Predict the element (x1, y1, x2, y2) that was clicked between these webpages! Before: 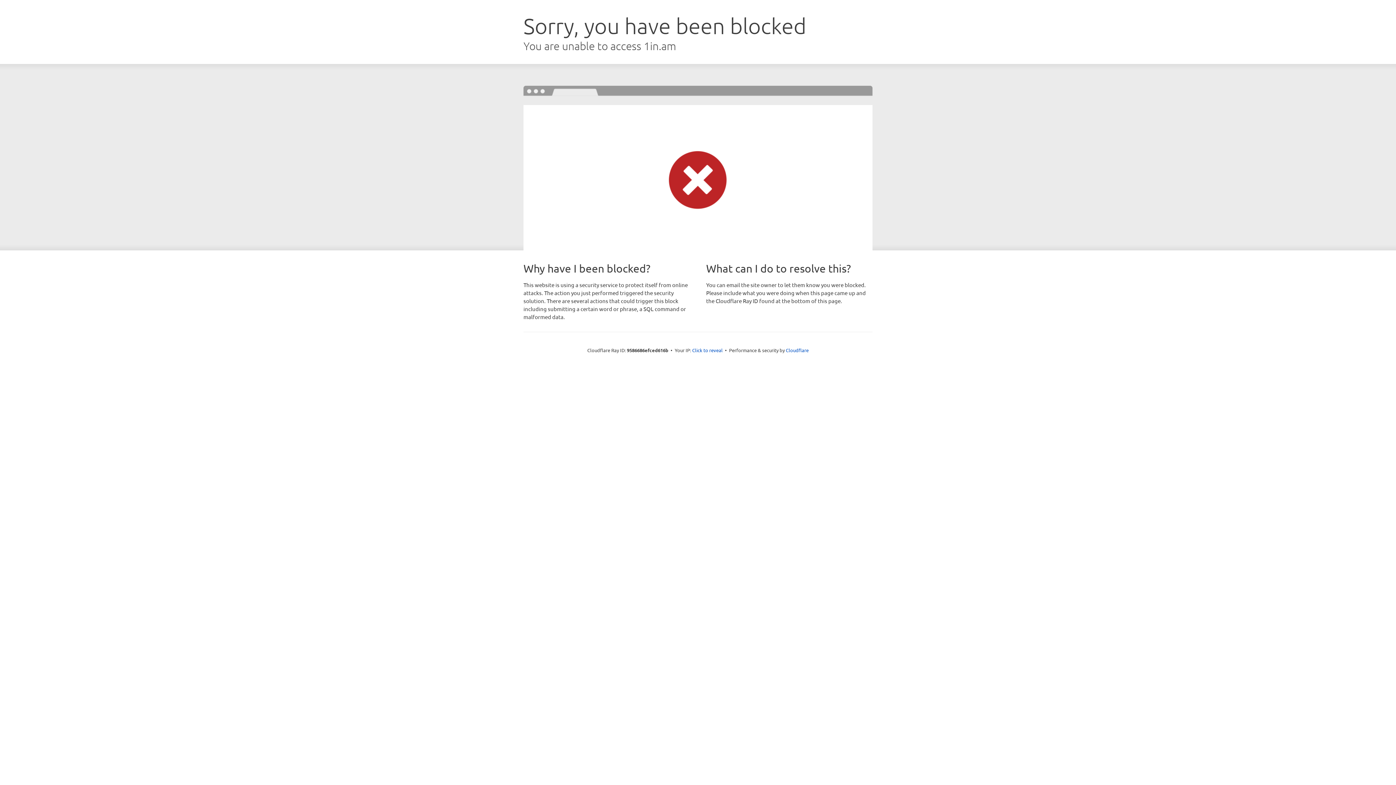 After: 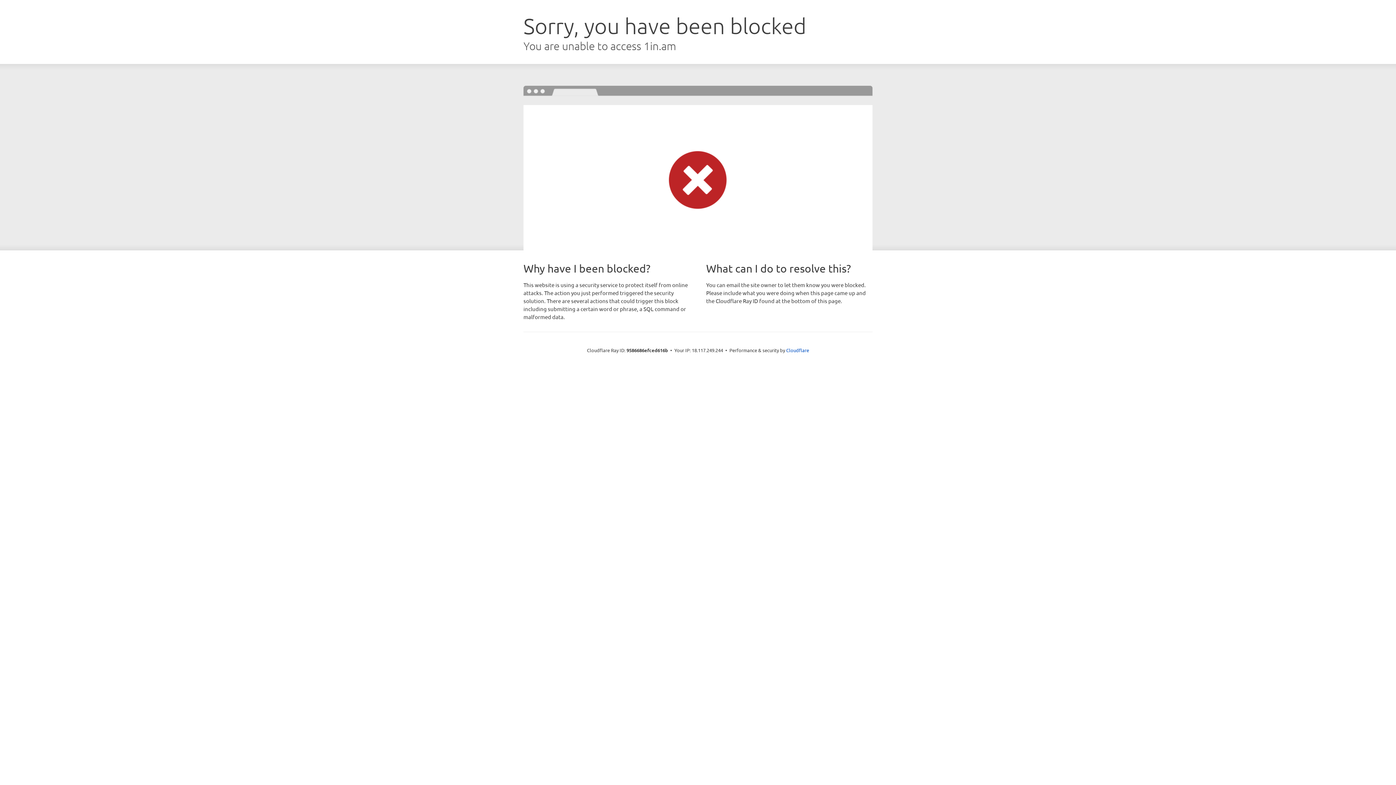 Action: label: Click to reveal bbox: (692, 346, 722, 353)